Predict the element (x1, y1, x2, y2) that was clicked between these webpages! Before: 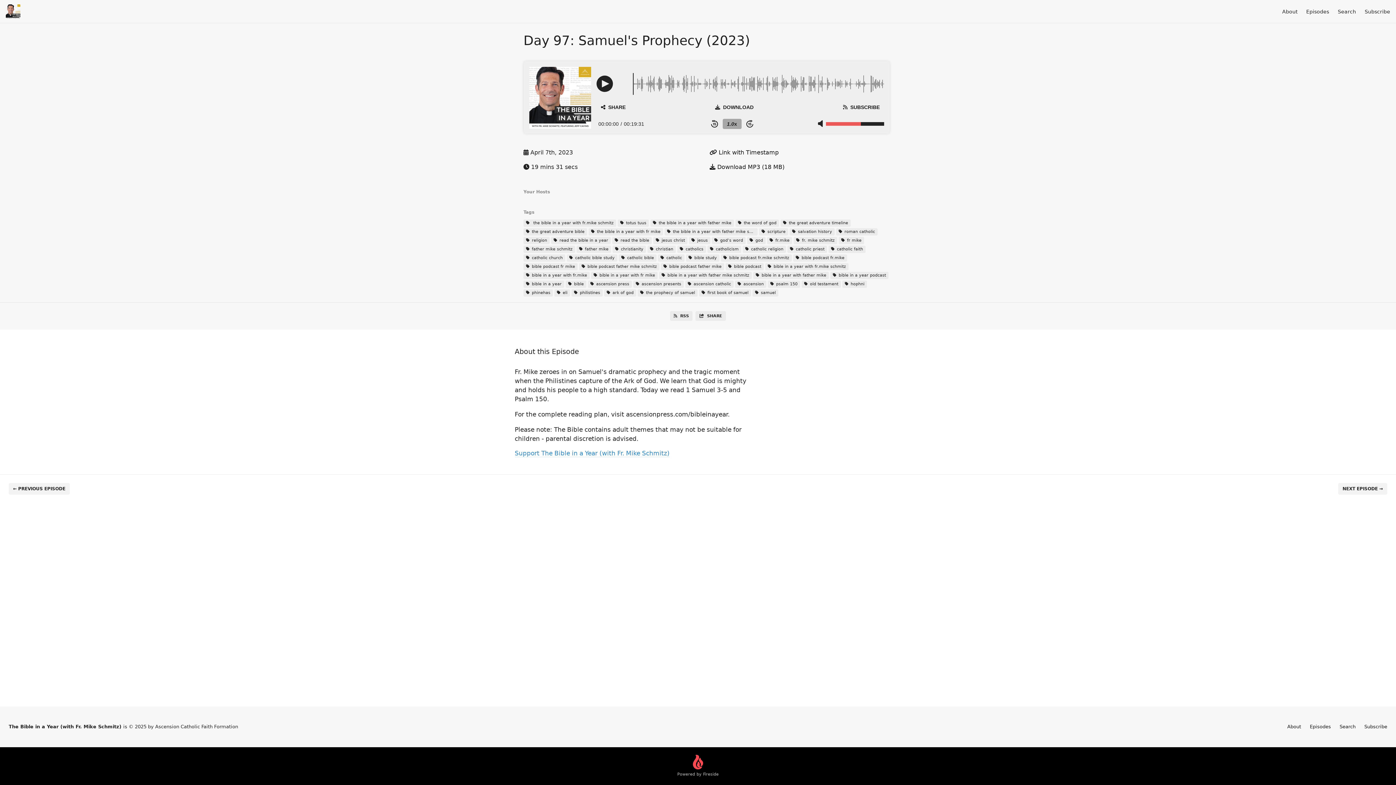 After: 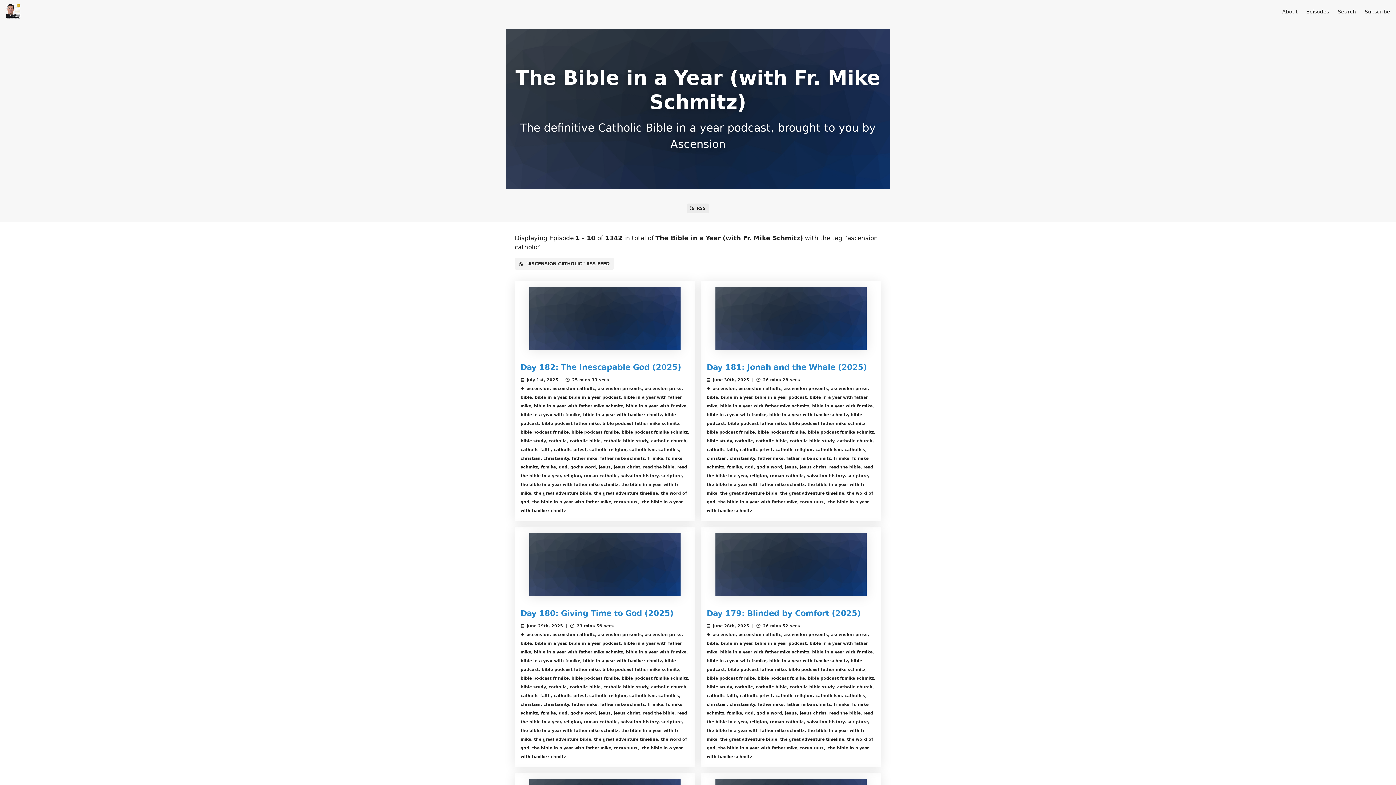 Action: bbox: (685, 280, 733, 288) label:  ascension catholic